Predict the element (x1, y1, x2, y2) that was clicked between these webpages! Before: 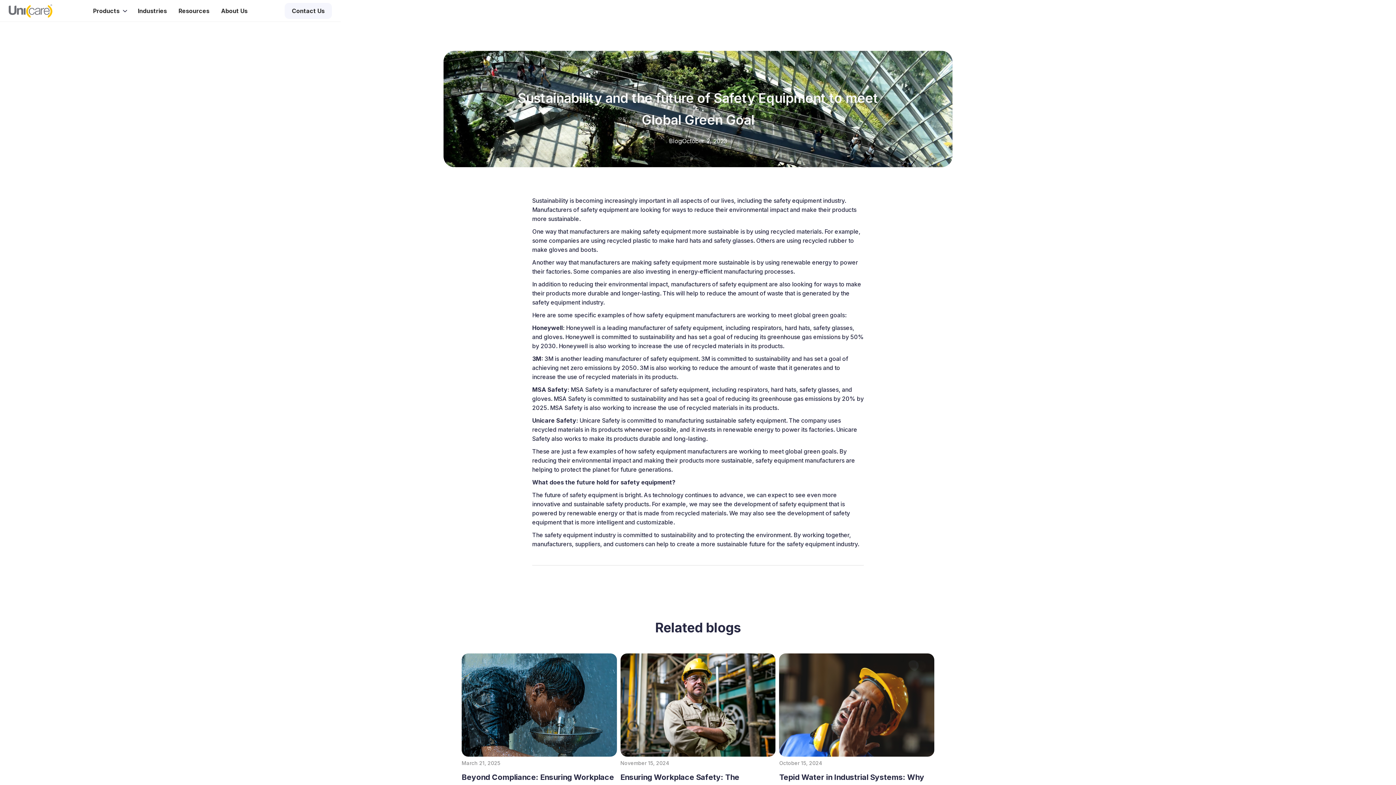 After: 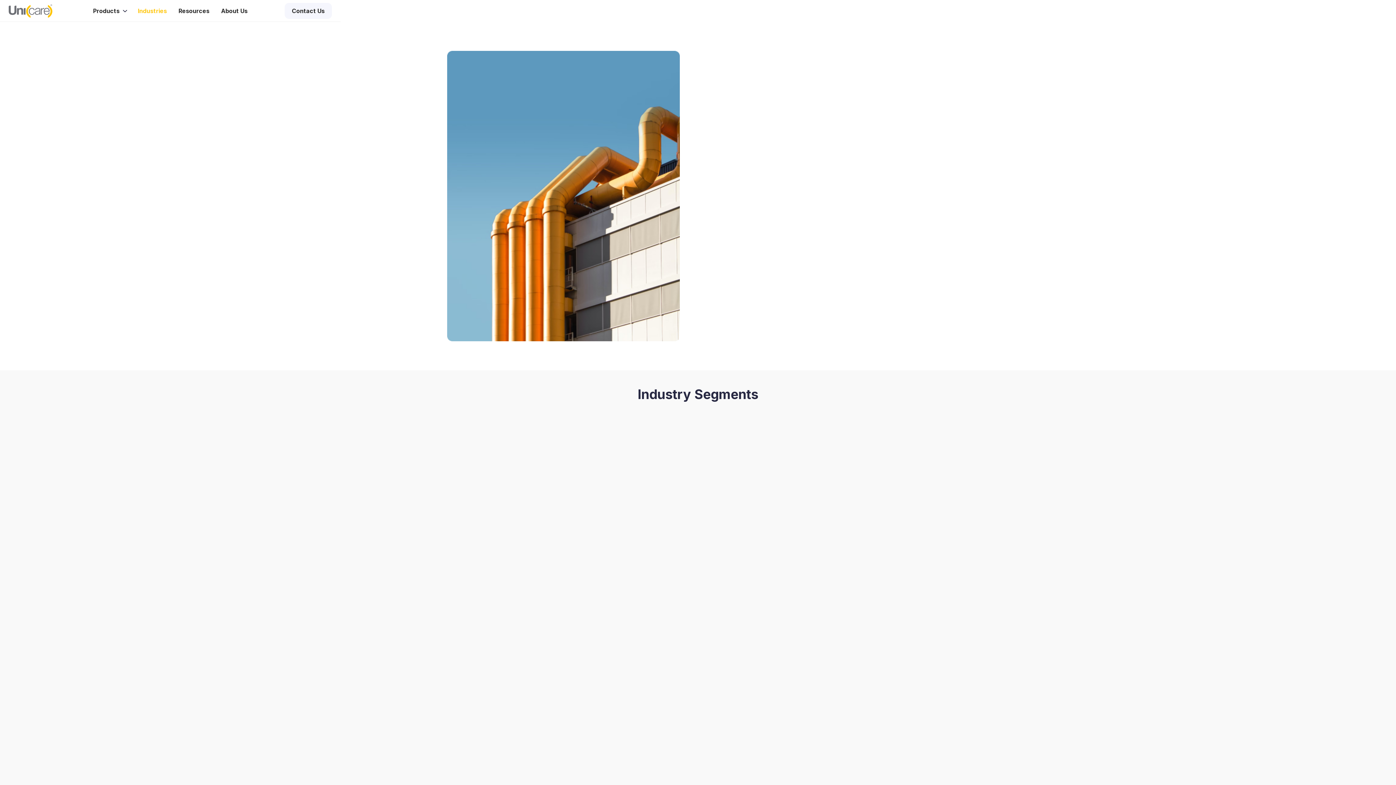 Action: bbox: (132, 3, 172, 17) label: Industries